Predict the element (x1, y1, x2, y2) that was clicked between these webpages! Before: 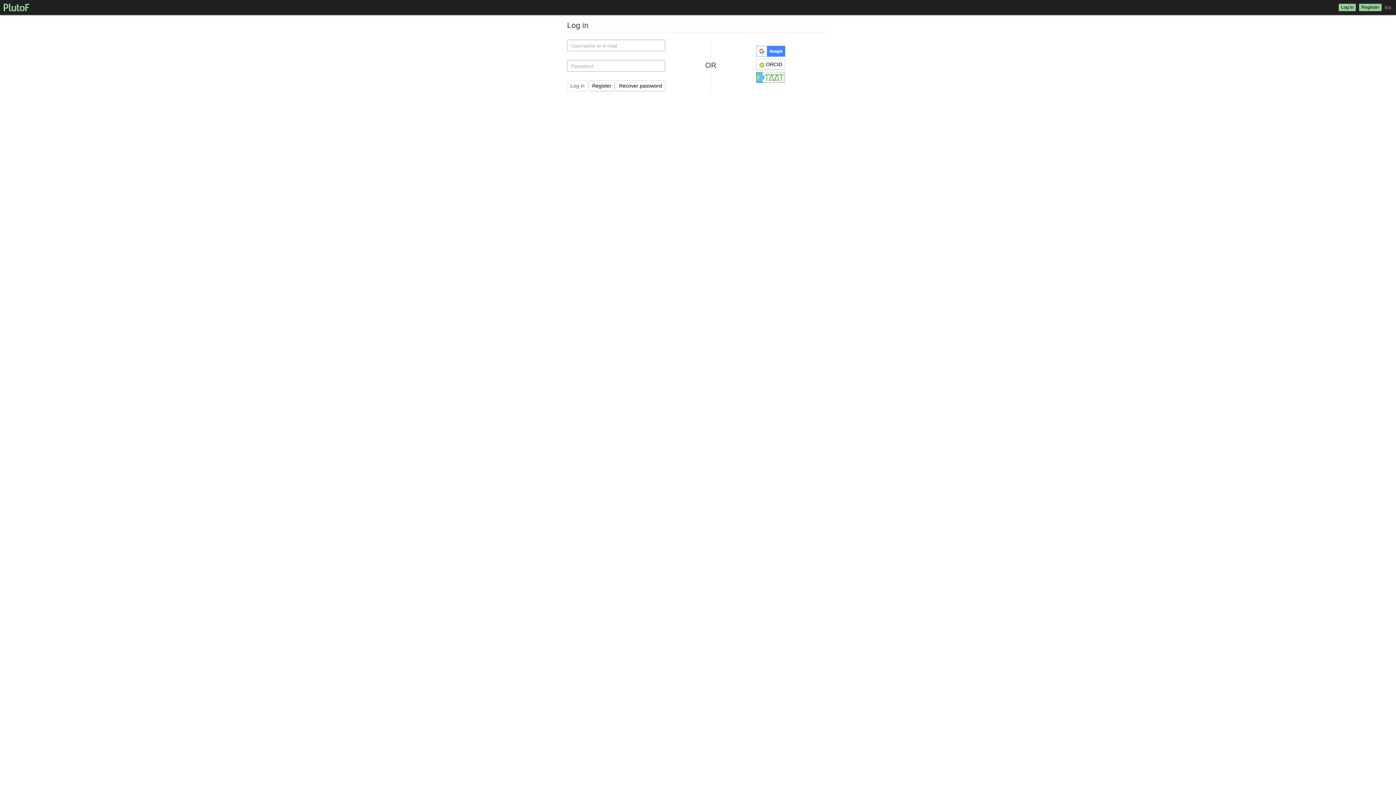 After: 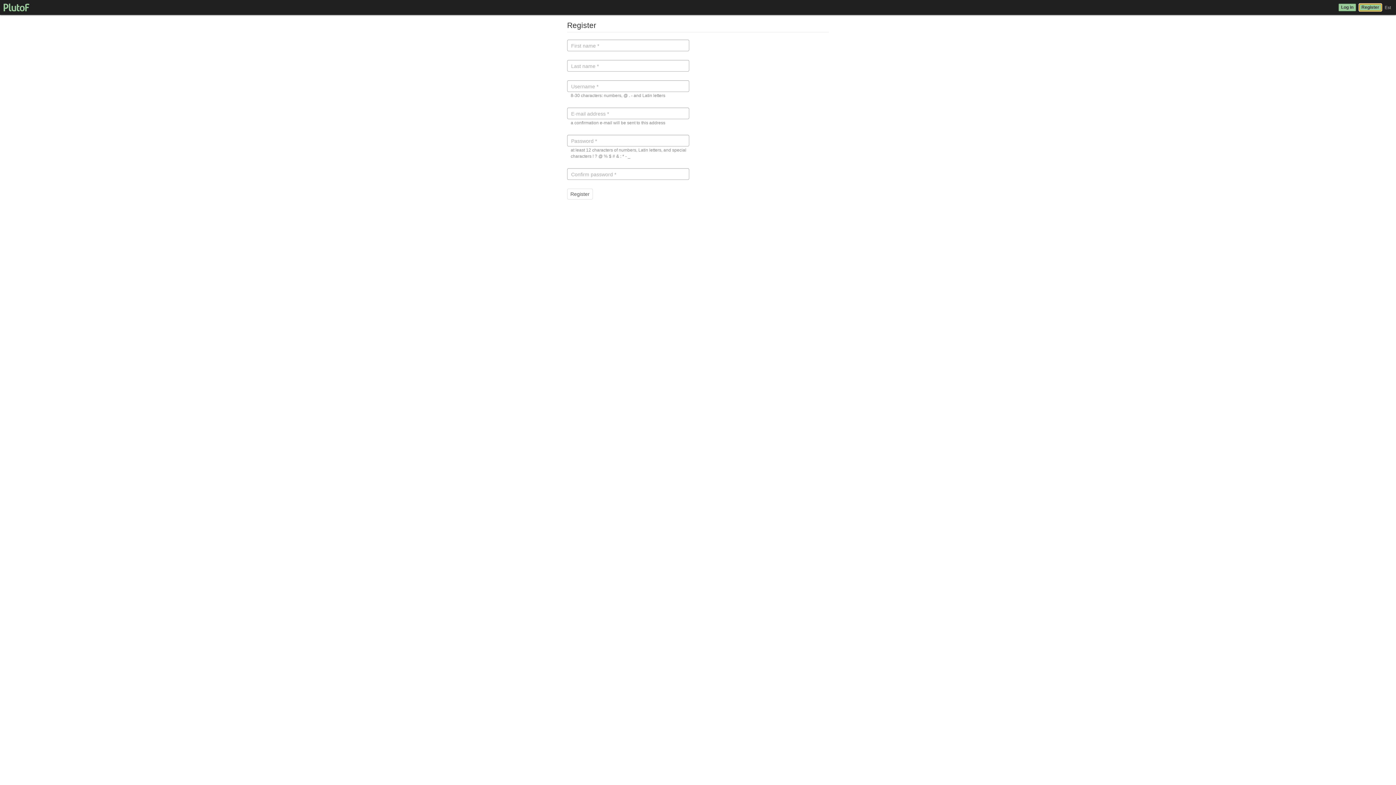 Action: bbox: (1359, 3, 1382, 11) label: Register